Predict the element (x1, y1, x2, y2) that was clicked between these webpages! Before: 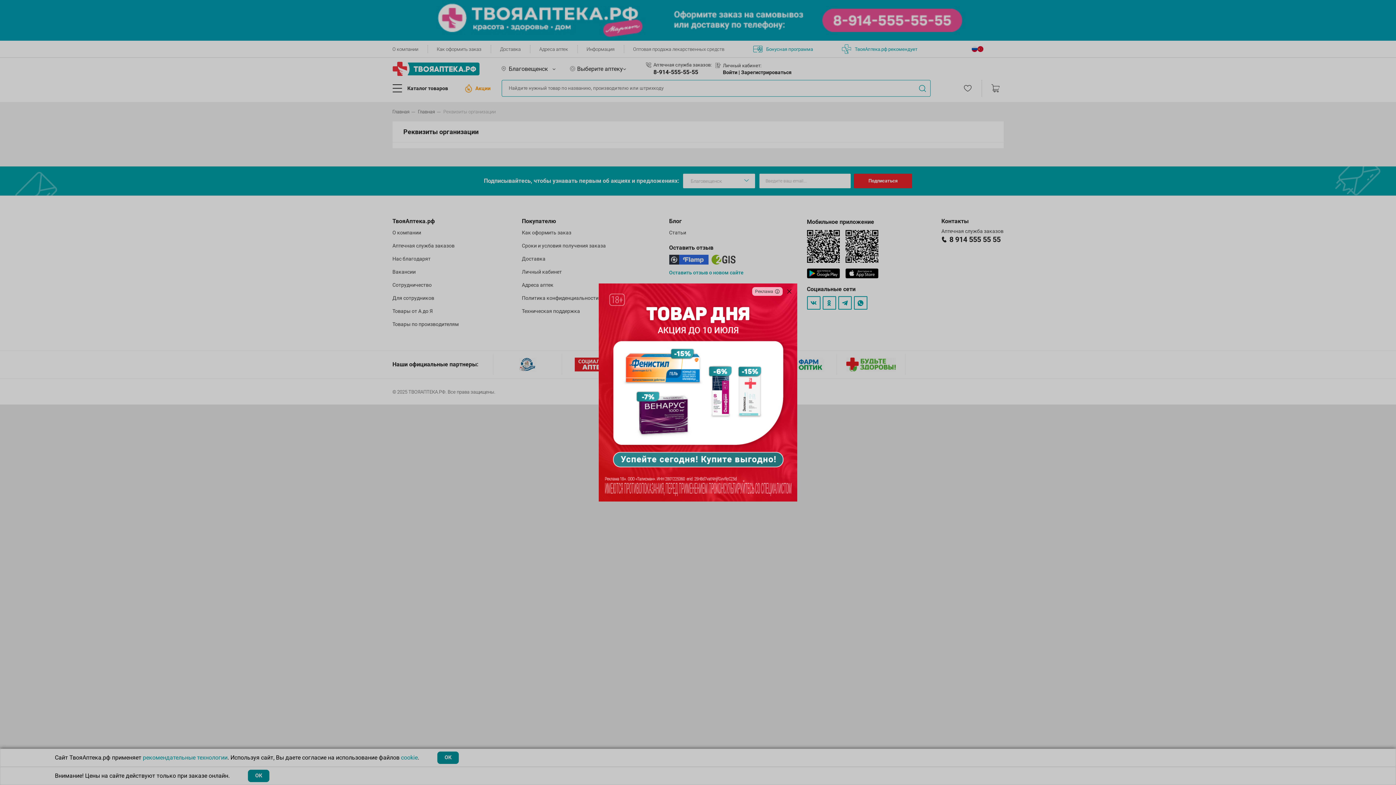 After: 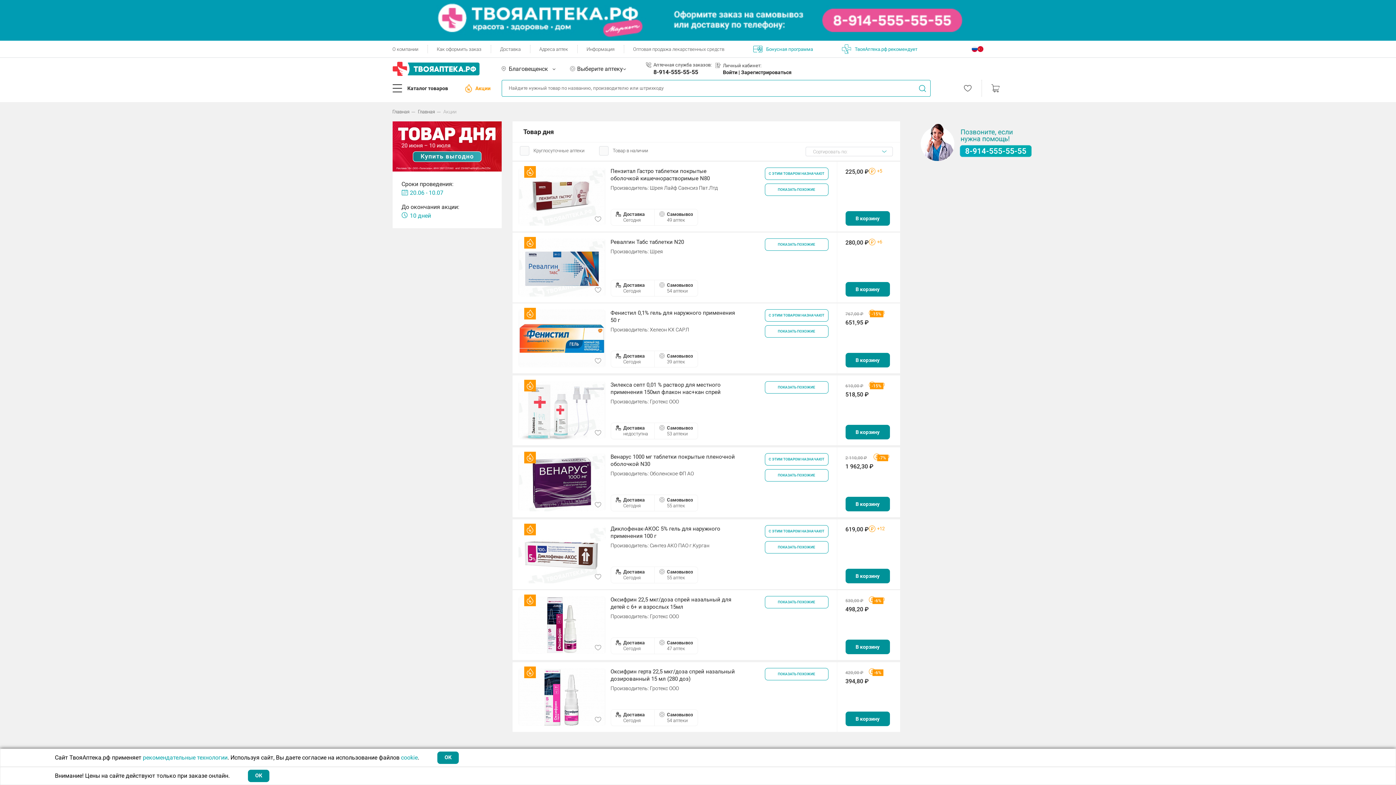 Action: bbox: (598, 283, 797, 501)